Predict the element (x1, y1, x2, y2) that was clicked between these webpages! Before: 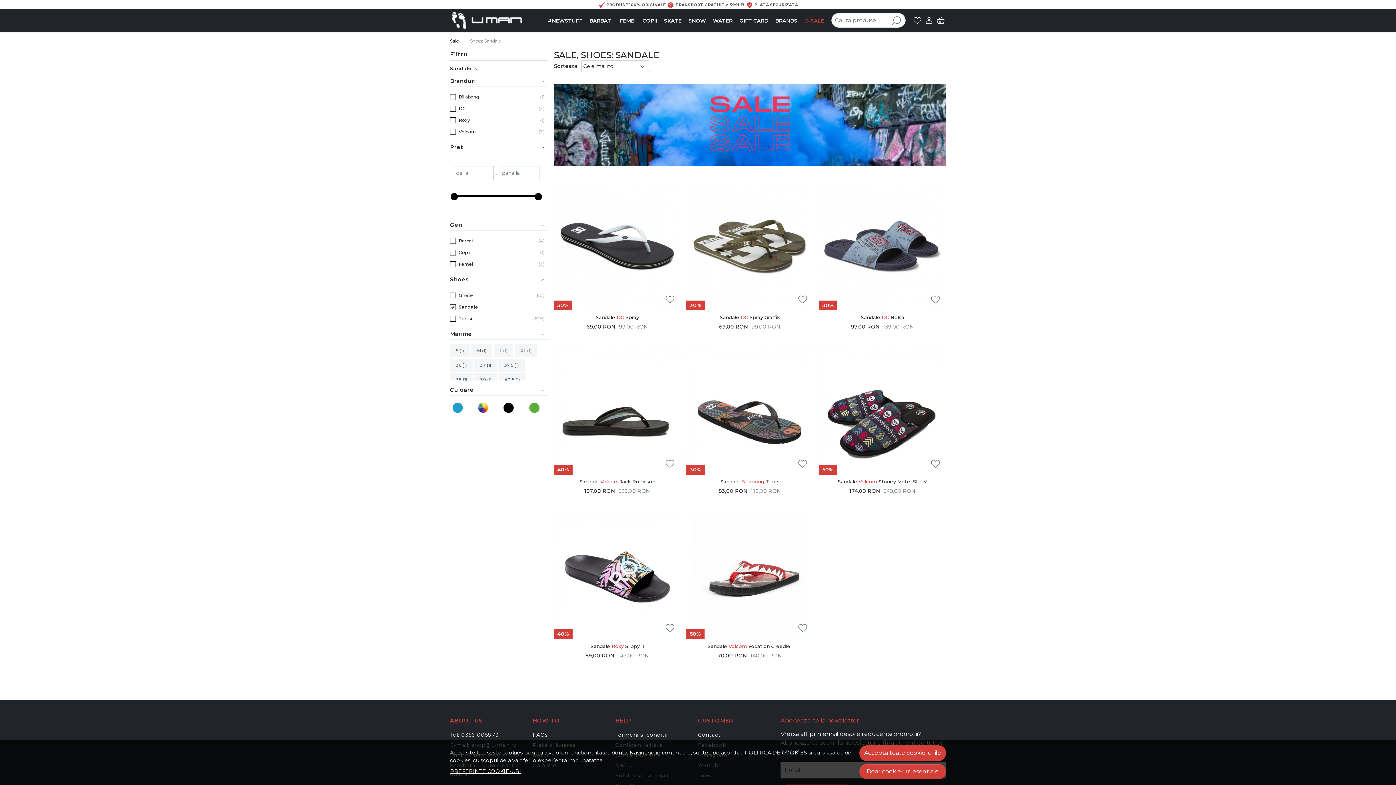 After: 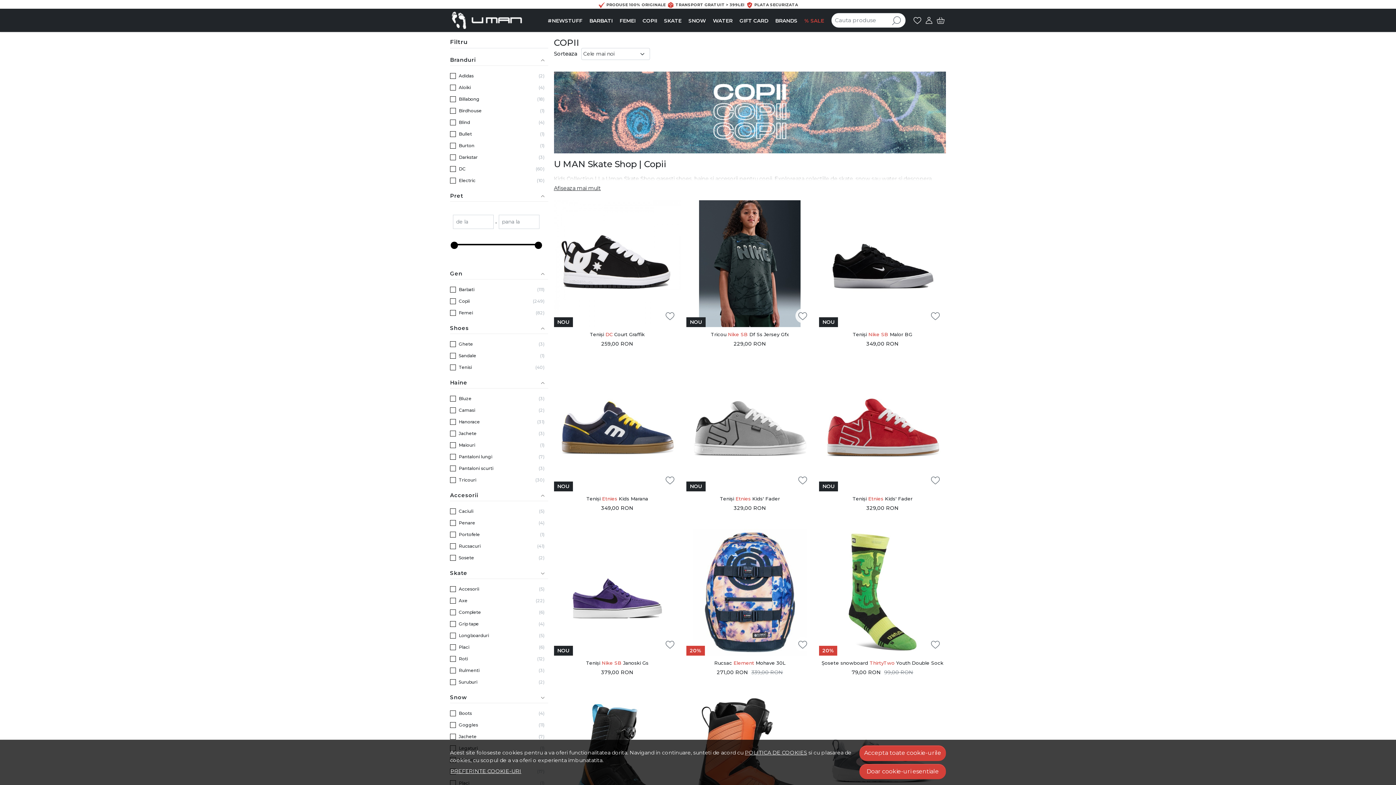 Action: bbox: (639, 15, 660, 26) label: COPII